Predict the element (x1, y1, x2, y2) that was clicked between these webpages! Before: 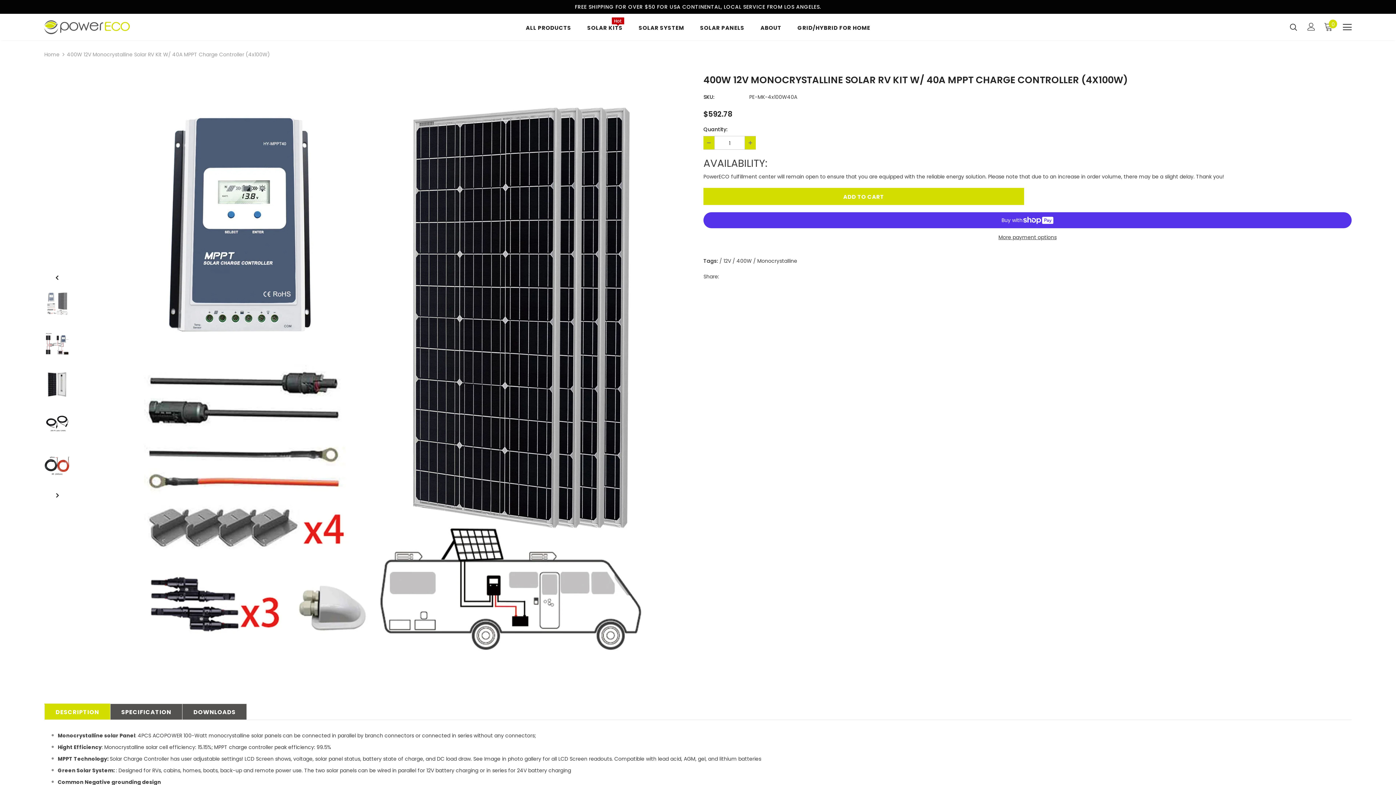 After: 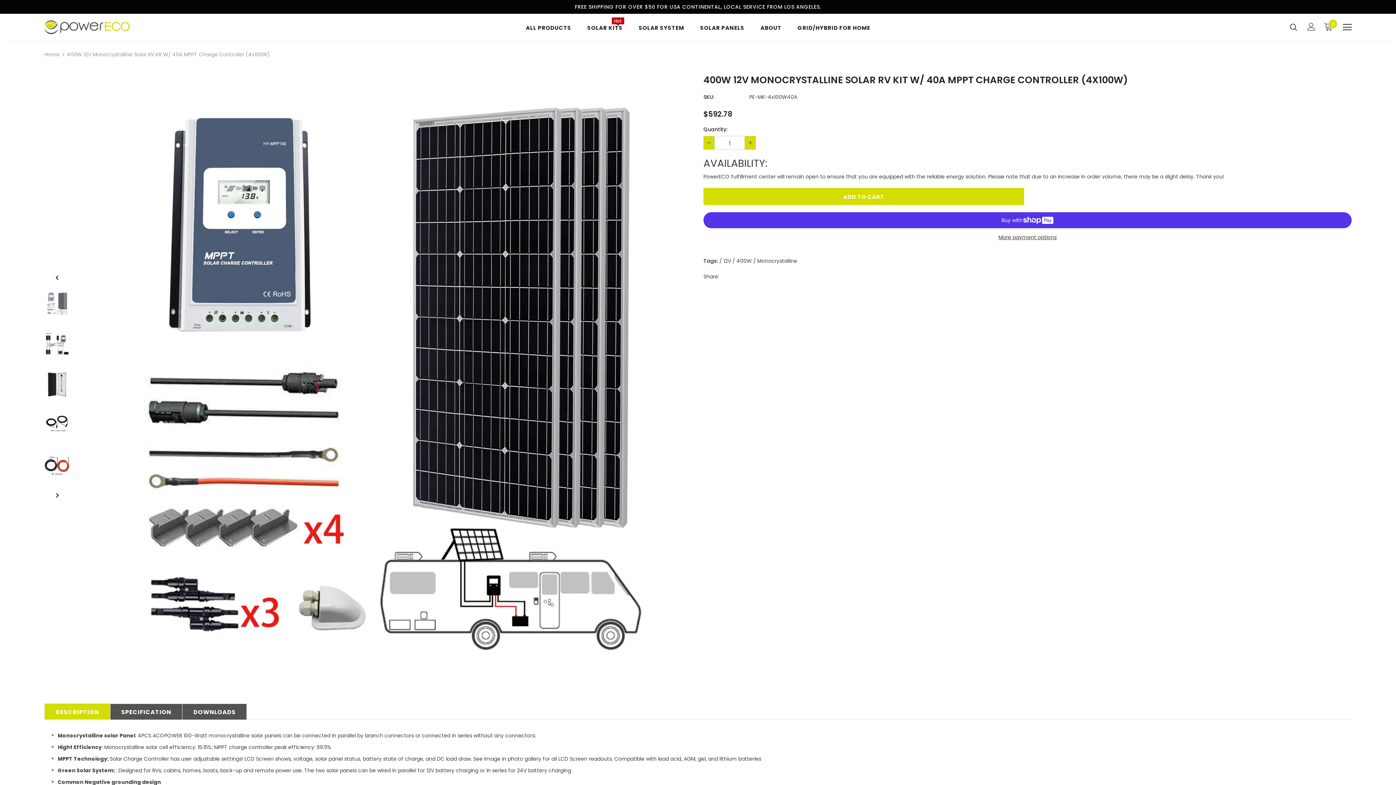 Action: label: DESCRIPTION bbox: (44, 704, 110, 720)